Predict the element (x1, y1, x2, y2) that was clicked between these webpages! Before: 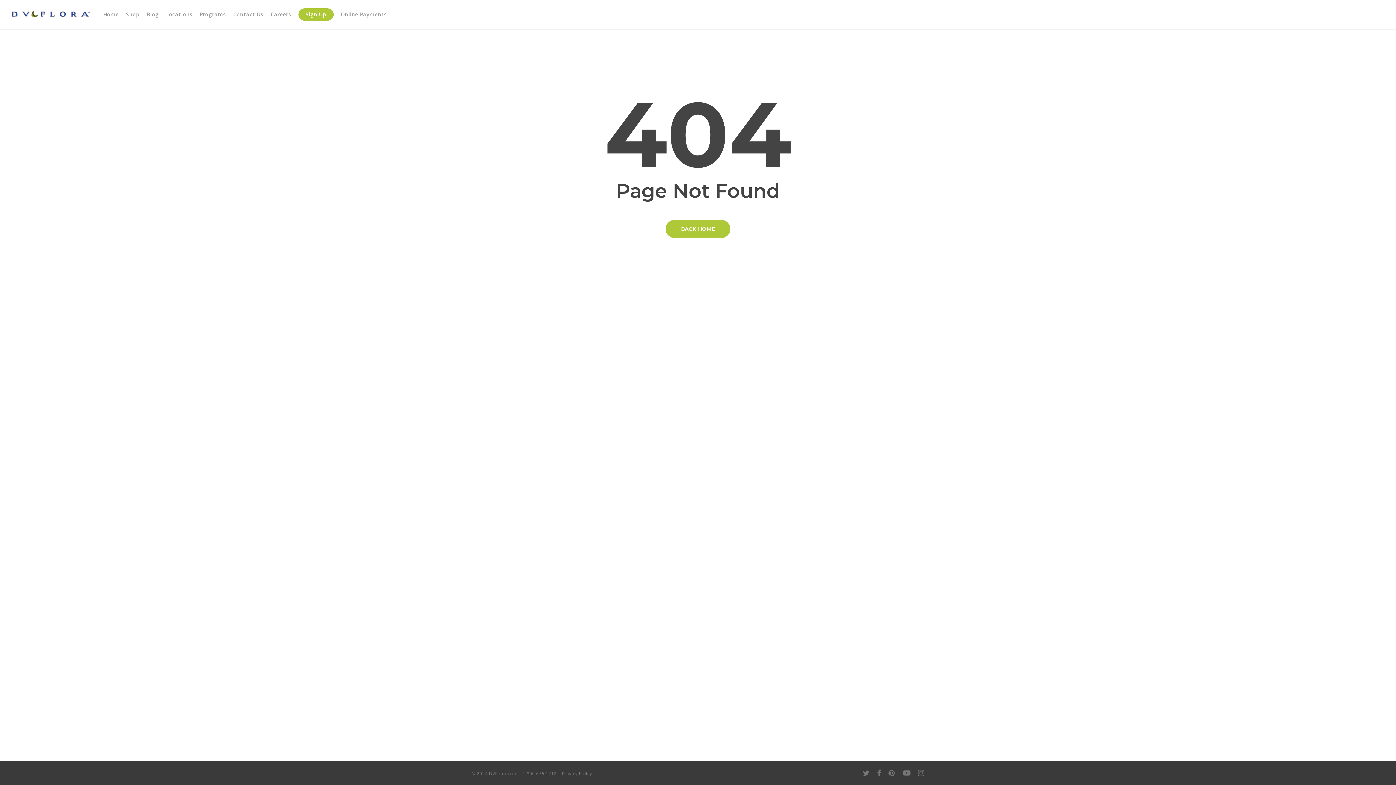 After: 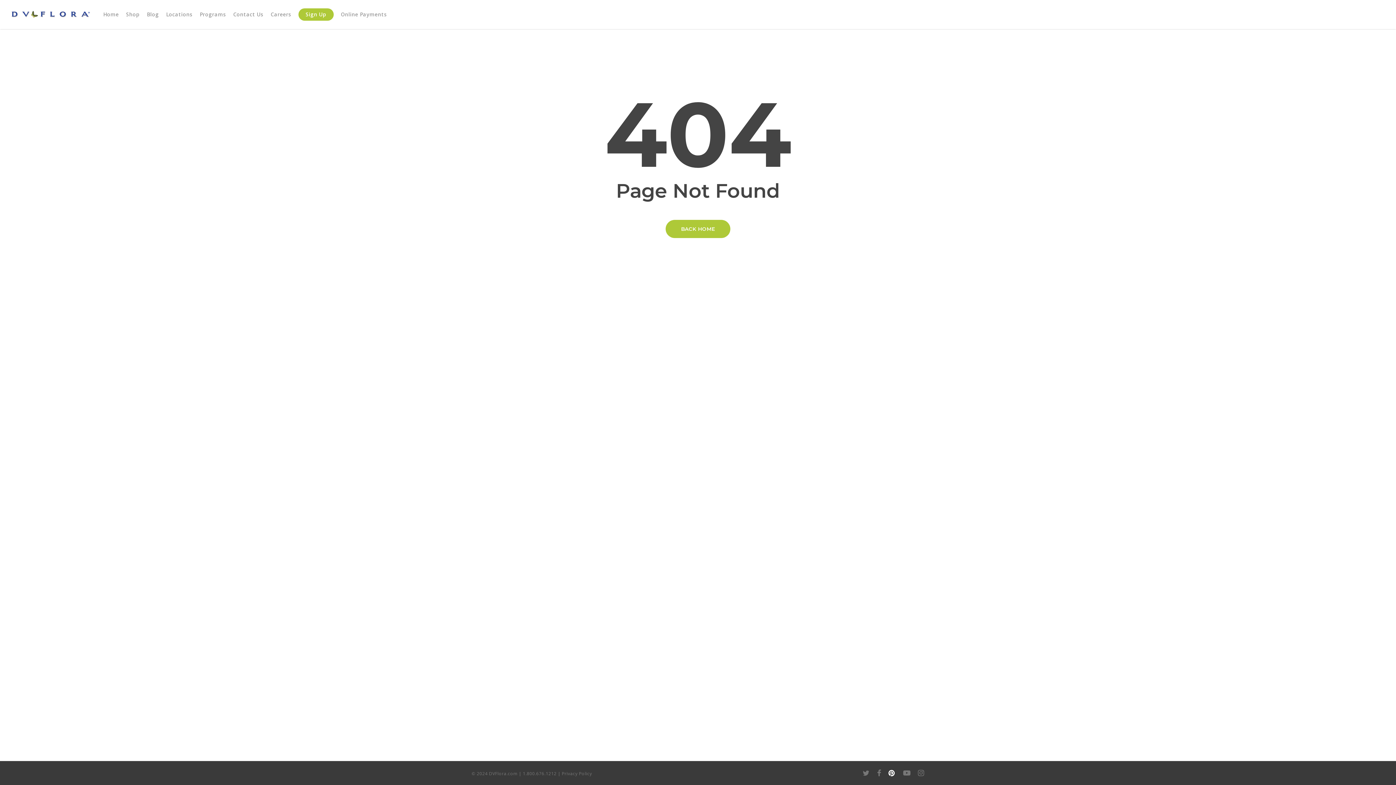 Action: label: pinterest bbox: (888, 769, 896, 777)